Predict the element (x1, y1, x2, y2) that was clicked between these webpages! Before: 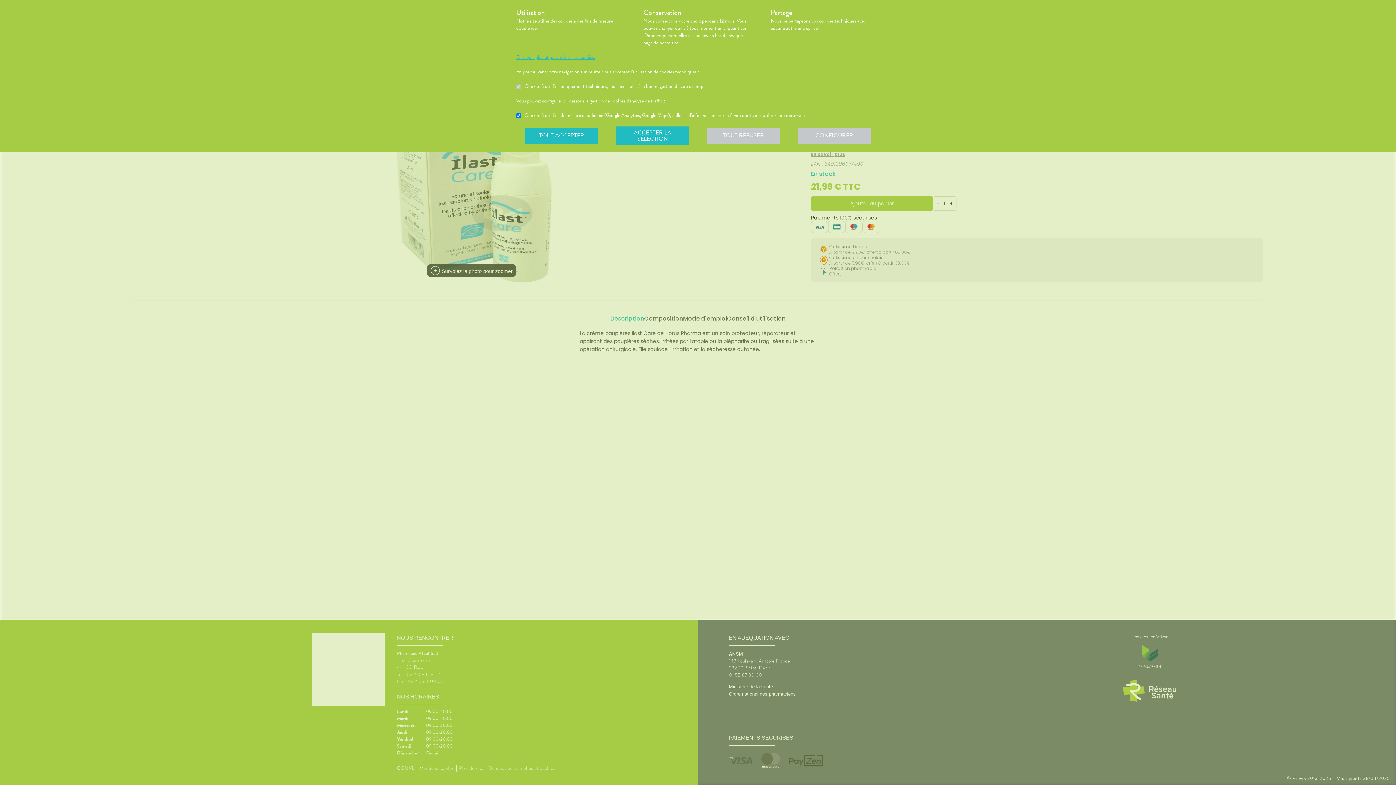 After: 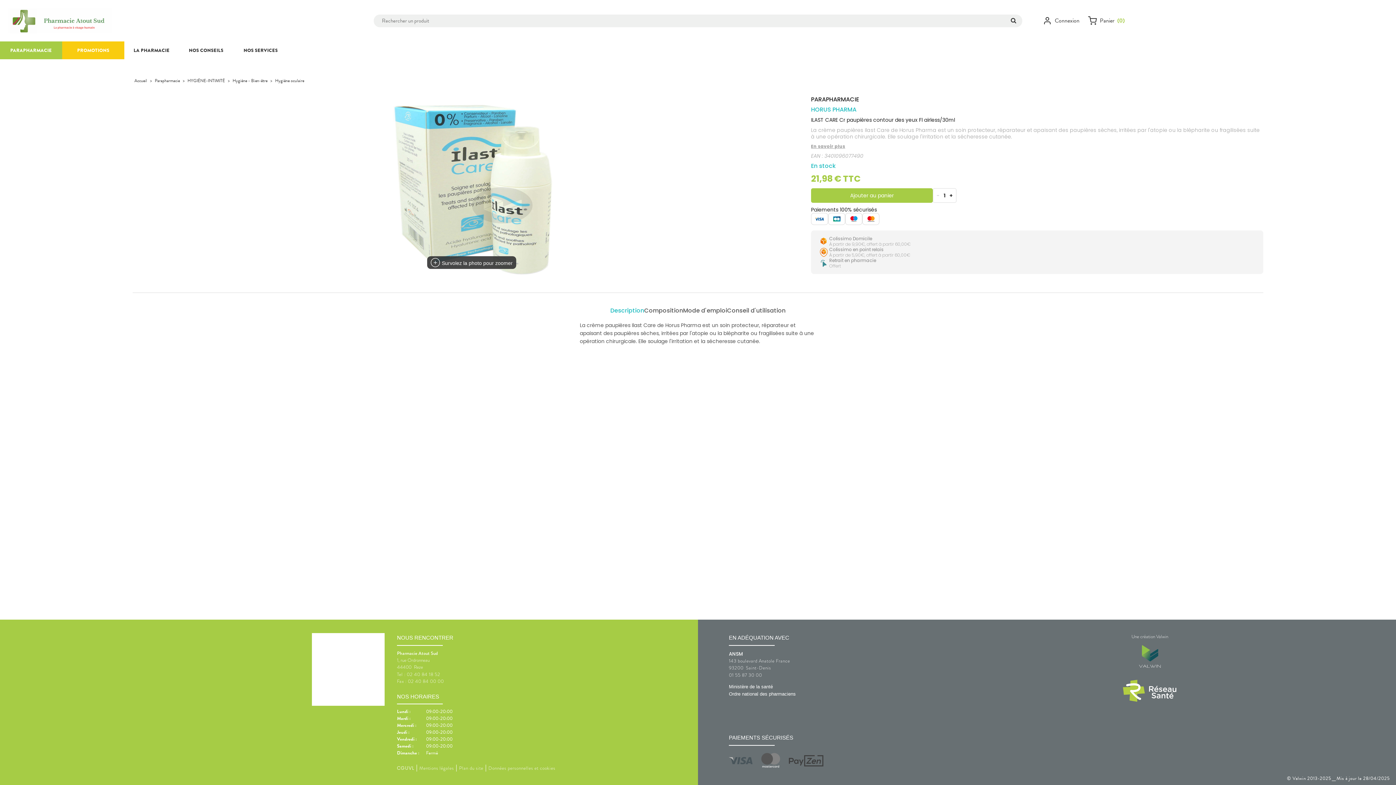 Action: bbox: (616, 126, 689, 145) label: ACCEPTER LA SÉLECTION